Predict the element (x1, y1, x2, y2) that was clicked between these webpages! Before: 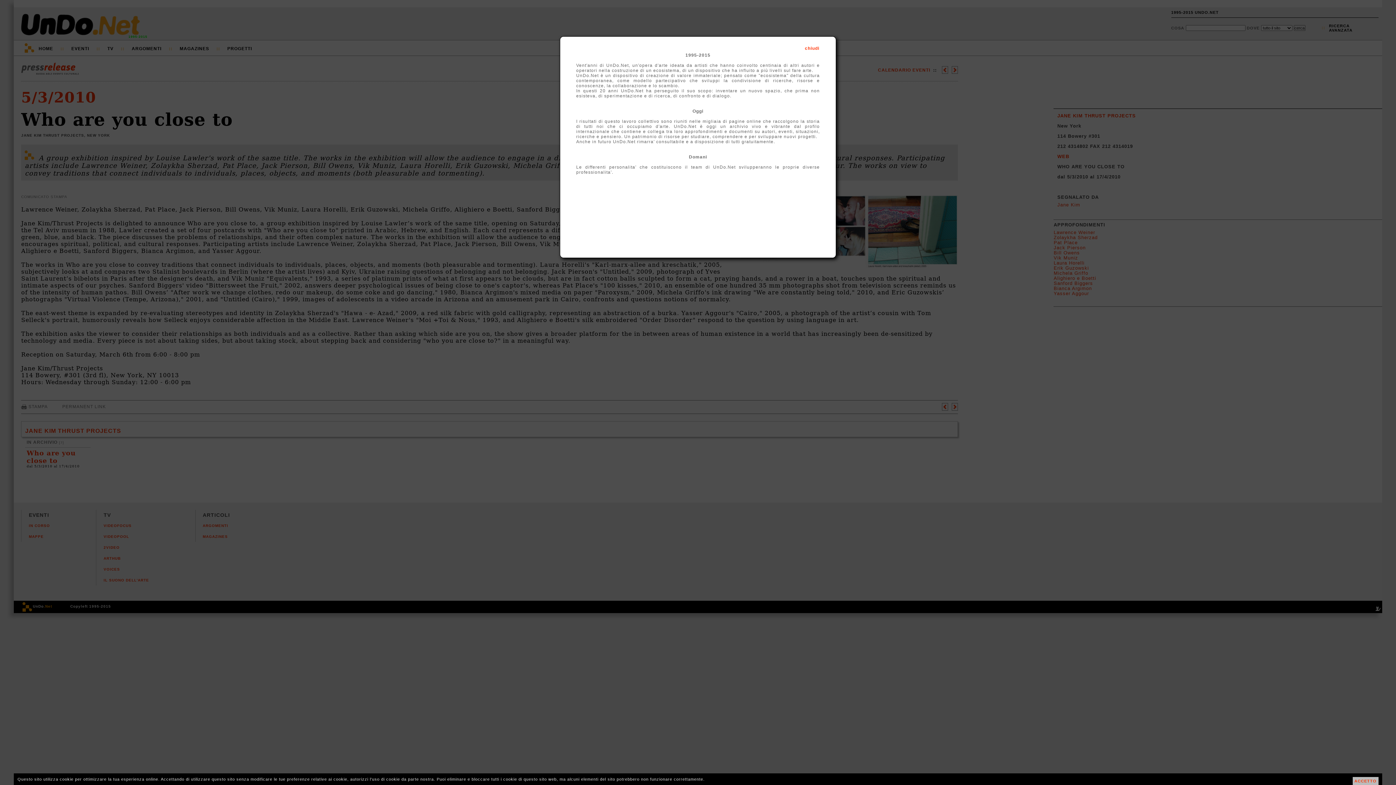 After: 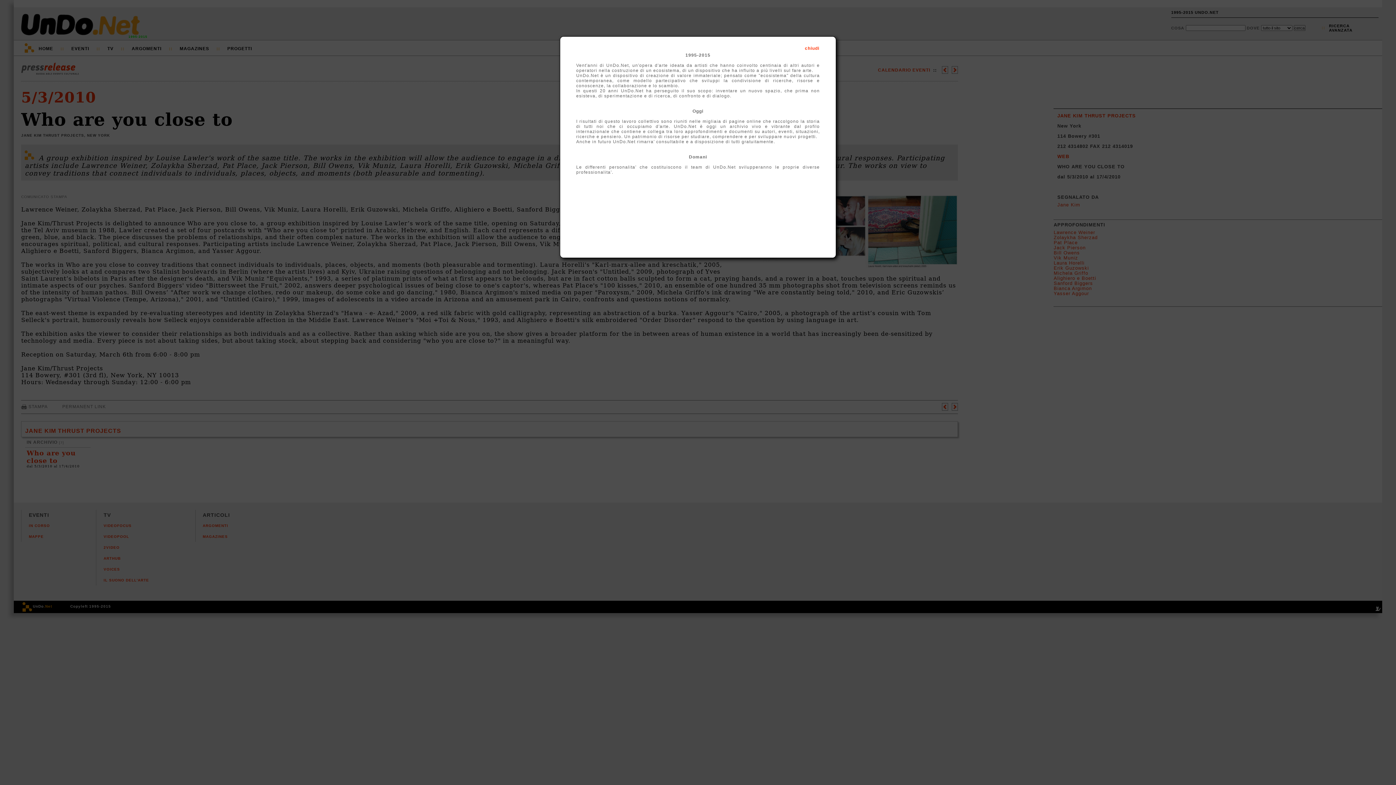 Action: bbox: (1352, 777, 1378, 785) label: ACCETTO